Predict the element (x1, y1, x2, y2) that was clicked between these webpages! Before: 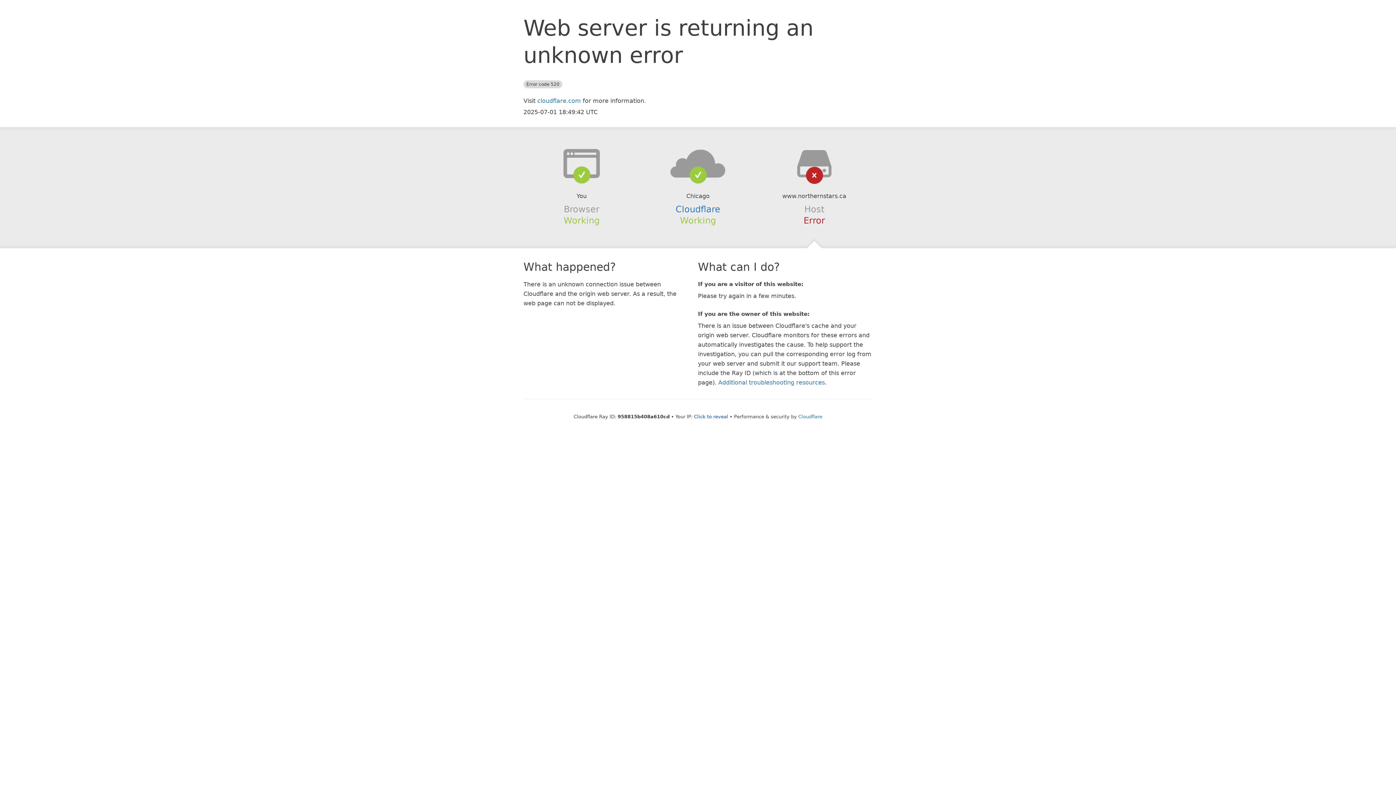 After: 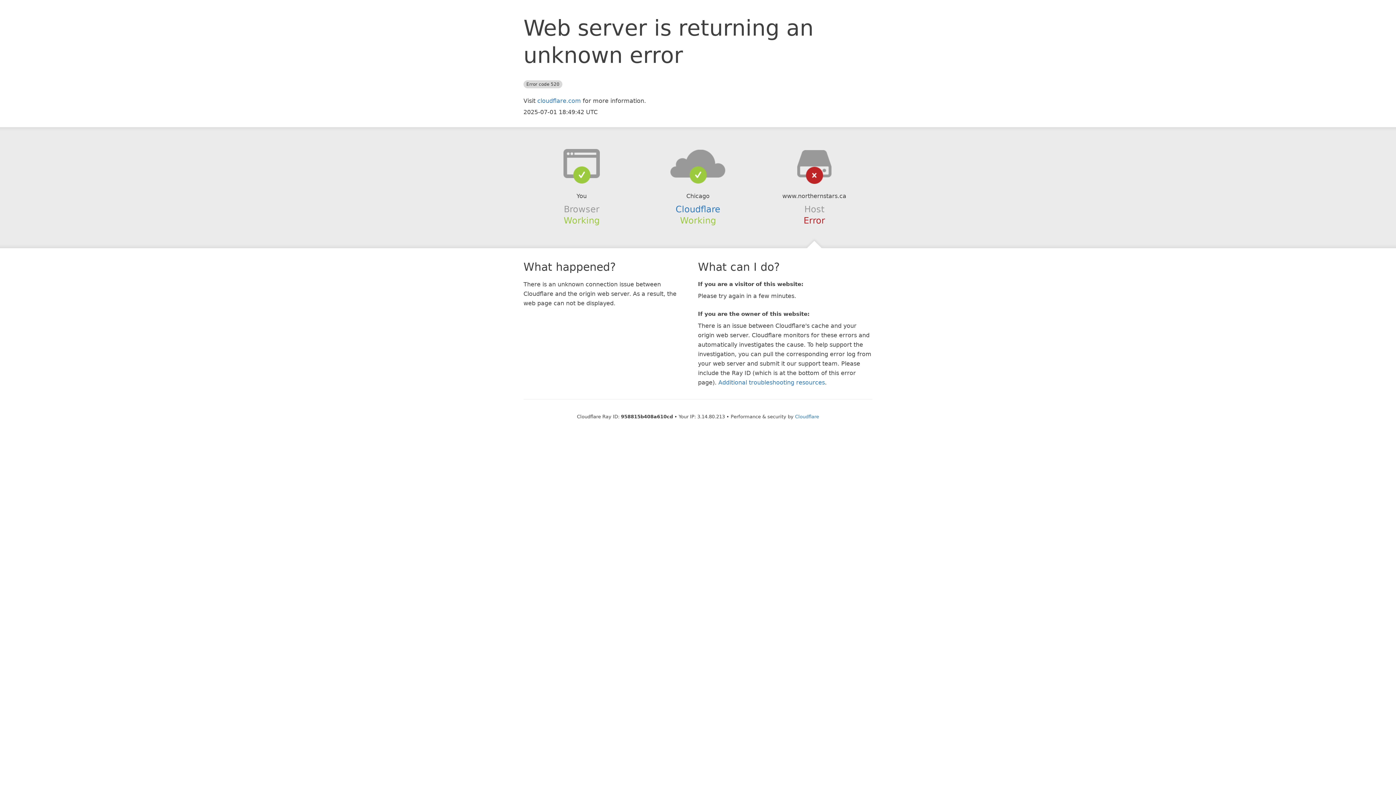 Action: label: Click to reveal bbox: (694, 414, 728, 419)